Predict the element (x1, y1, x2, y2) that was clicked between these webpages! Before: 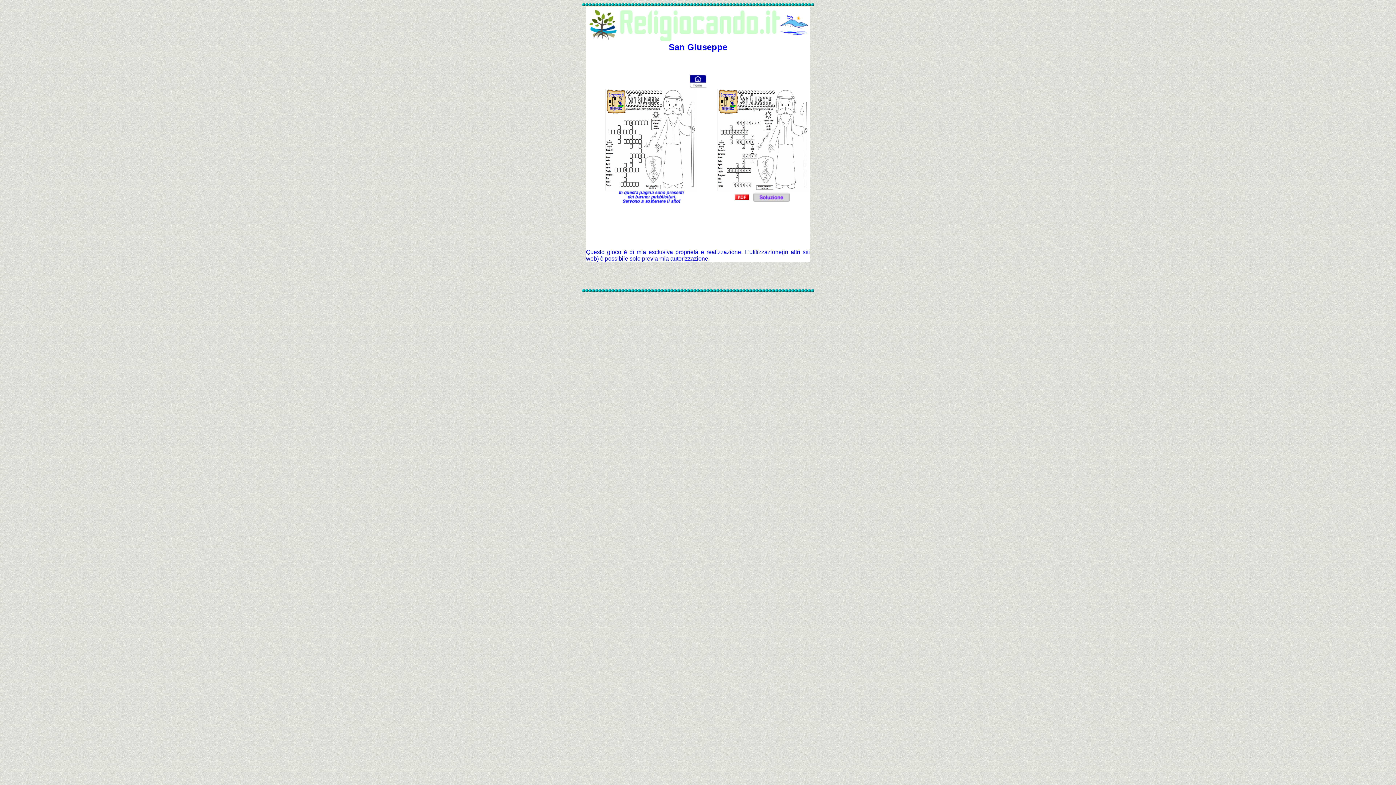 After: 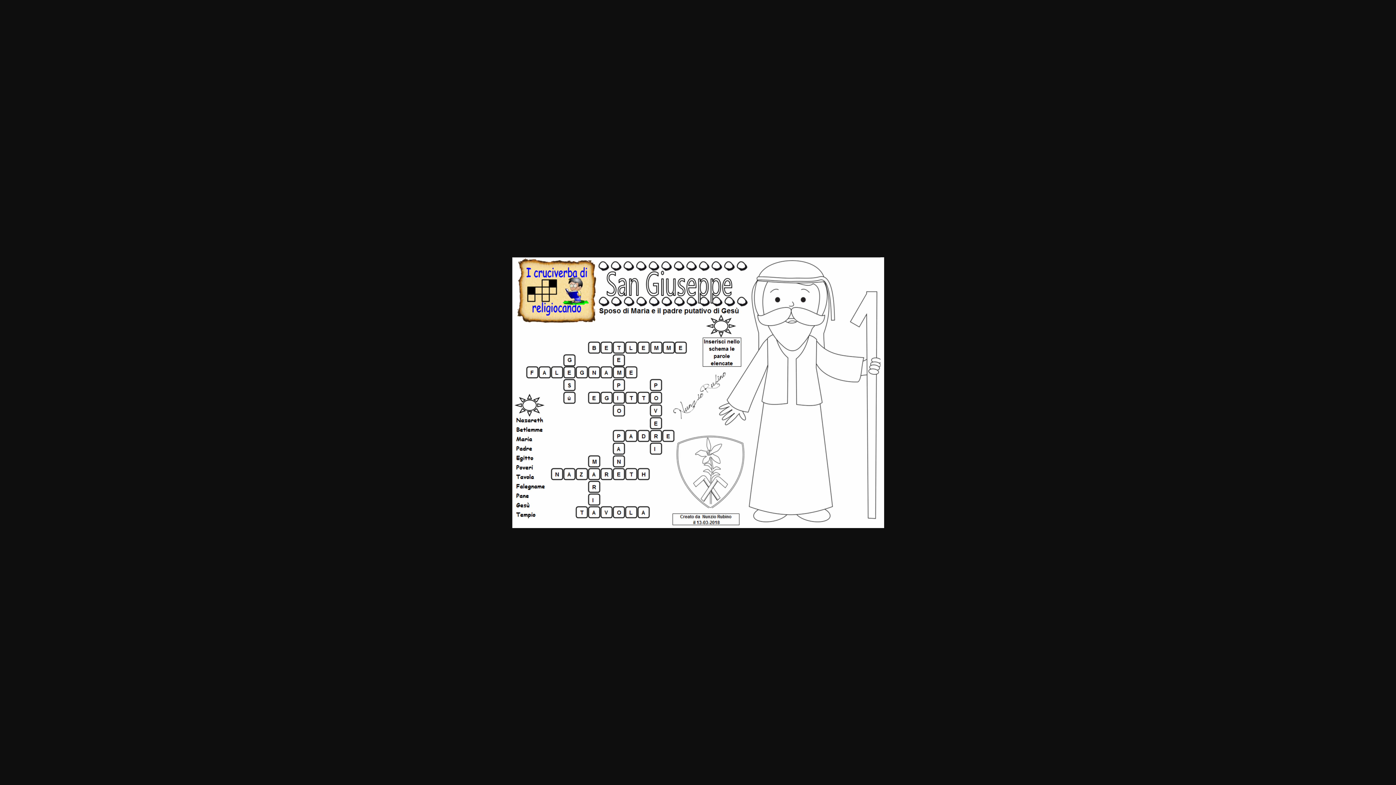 Action: bbox: (753, 196, 789, 202)